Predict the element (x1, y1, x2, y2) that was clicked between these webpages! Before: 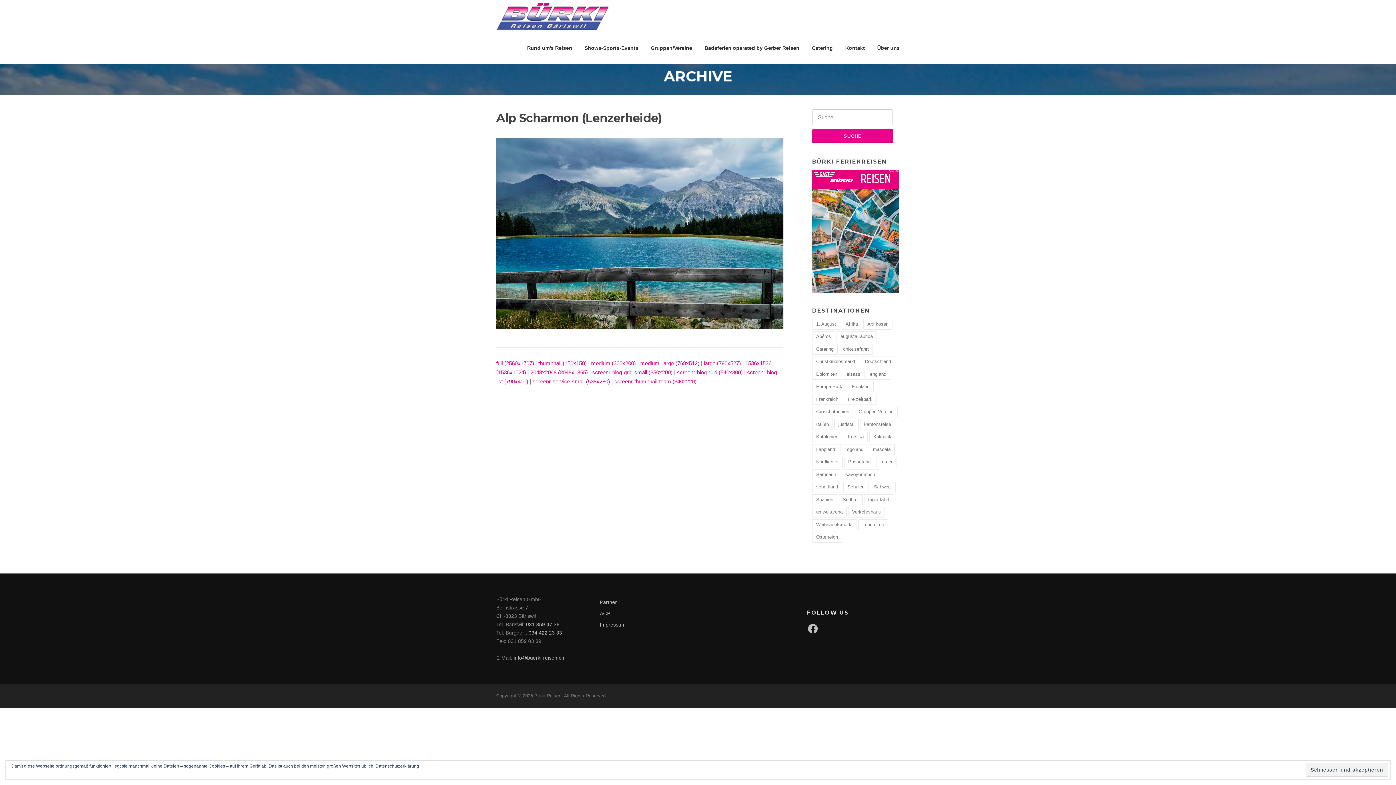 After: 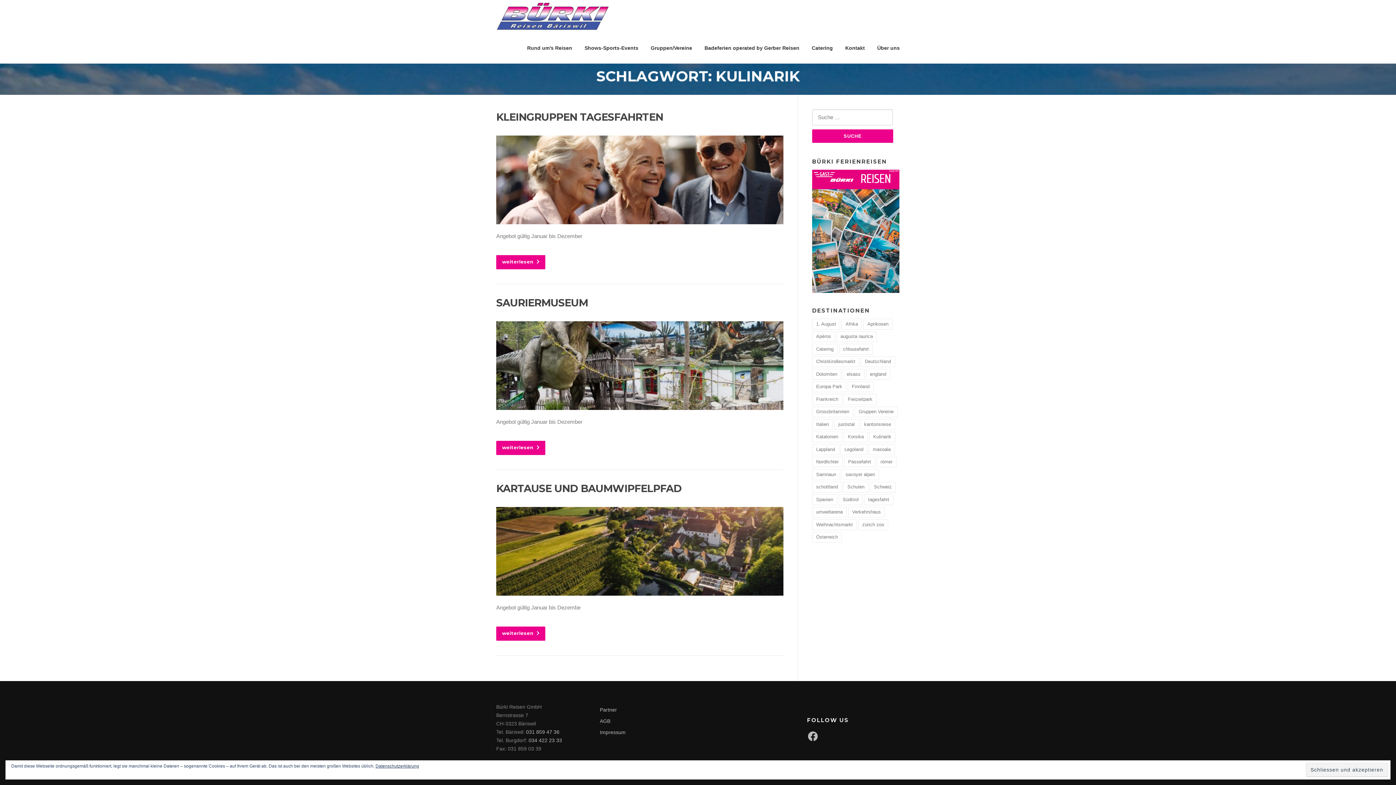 Action: label: Kulinarik (3 Einträge) bbox: (869, 431, 895, 442)